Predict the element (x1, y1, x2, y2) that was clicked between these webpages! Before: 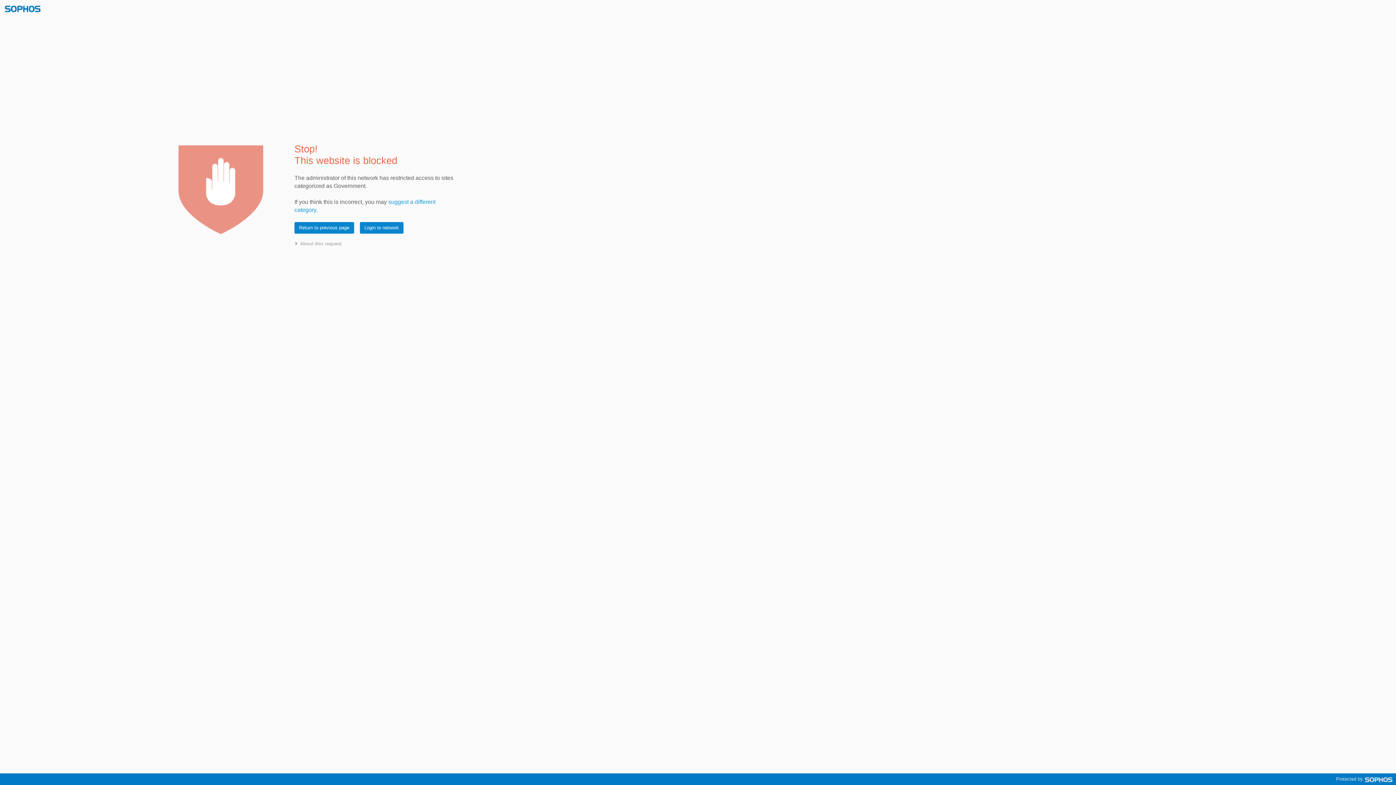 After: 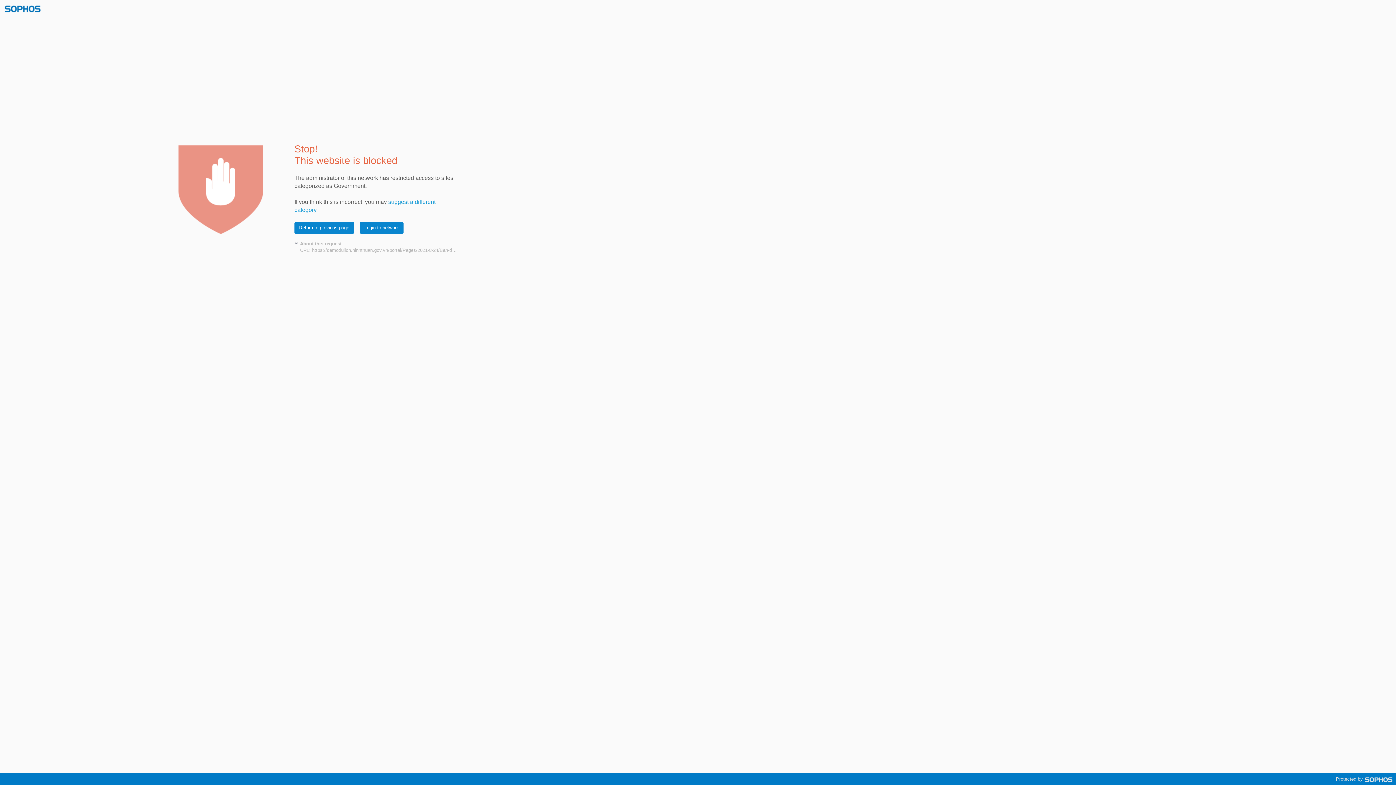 Action: bbox: (294, 240, 463, 247) label: About this request